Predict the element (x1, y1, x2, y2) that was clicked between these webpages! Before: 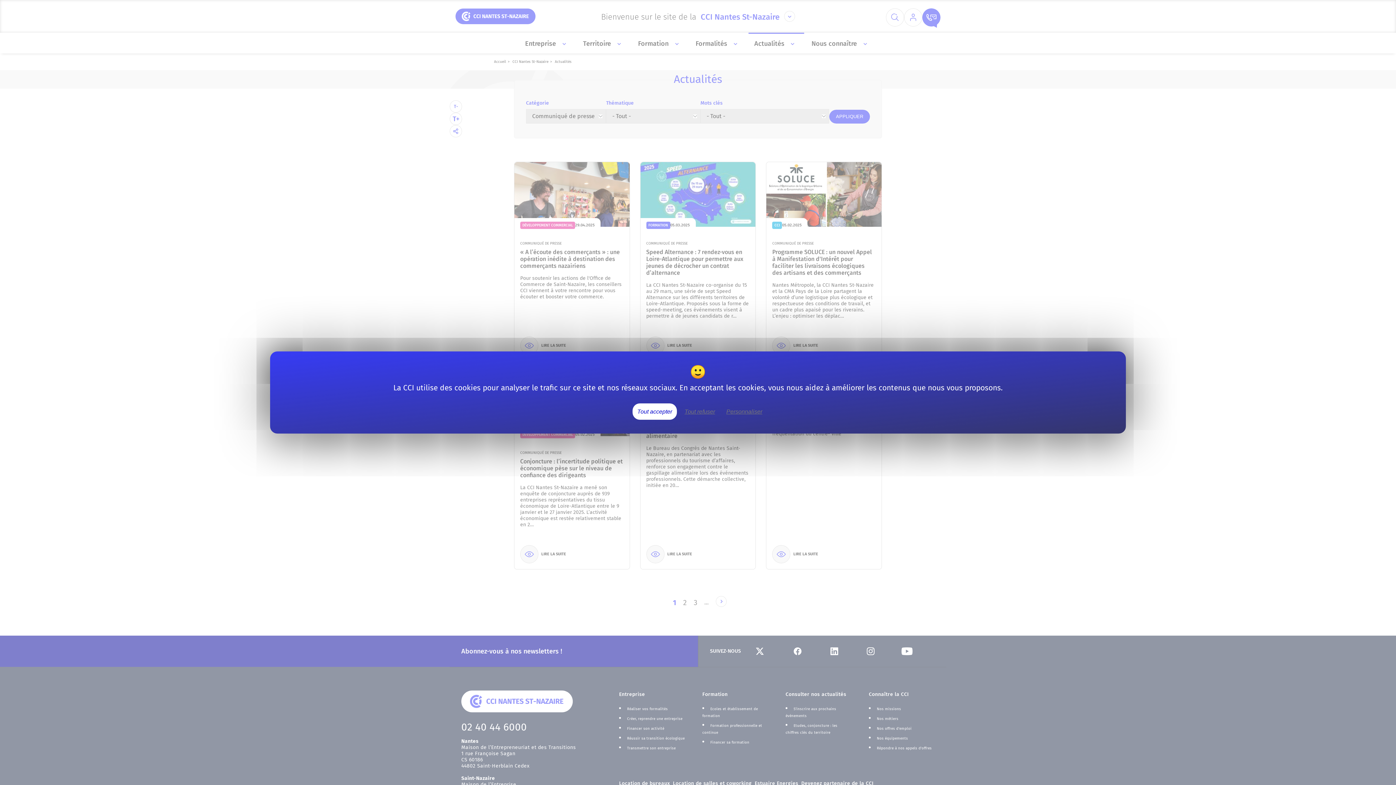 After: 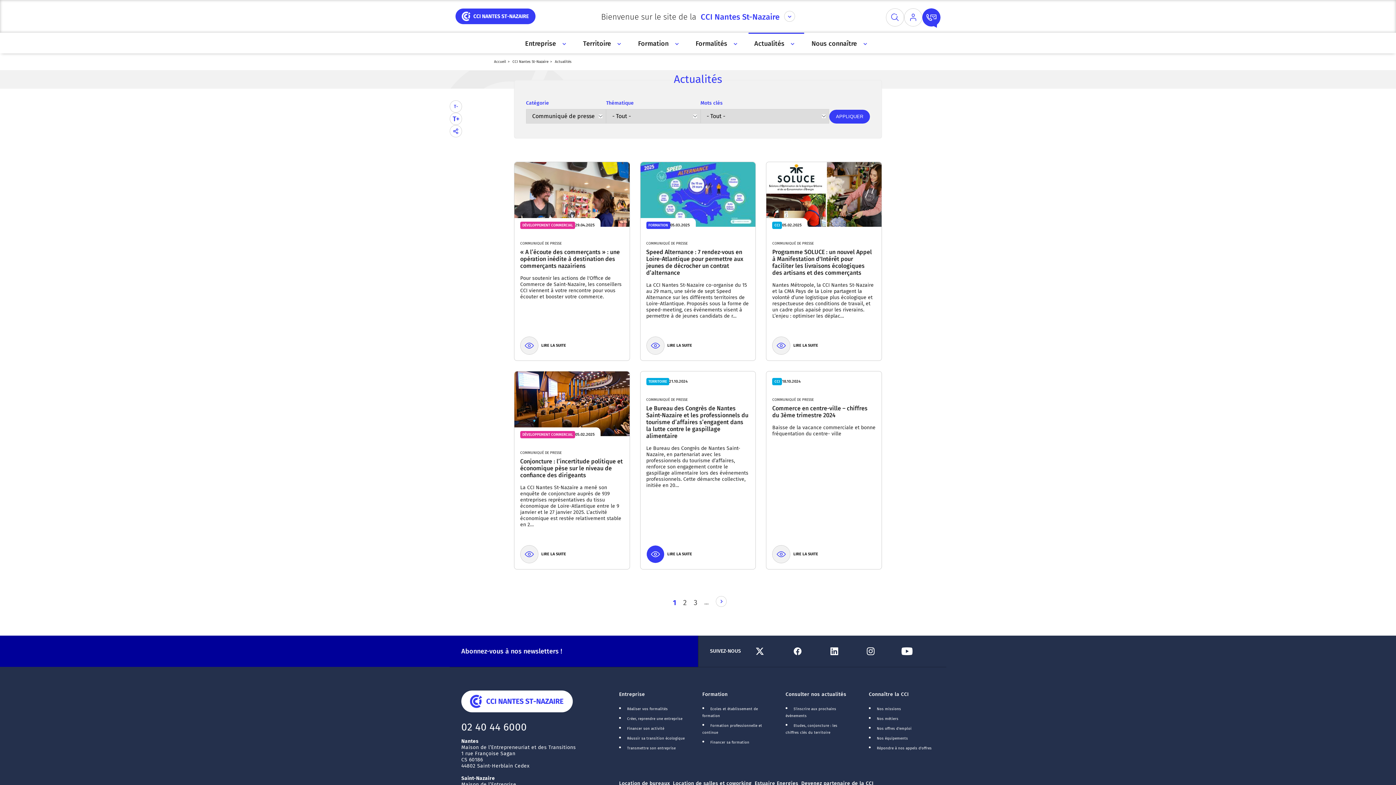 Action: bbox: (632, 403, 677, 420) label: Tout accepter